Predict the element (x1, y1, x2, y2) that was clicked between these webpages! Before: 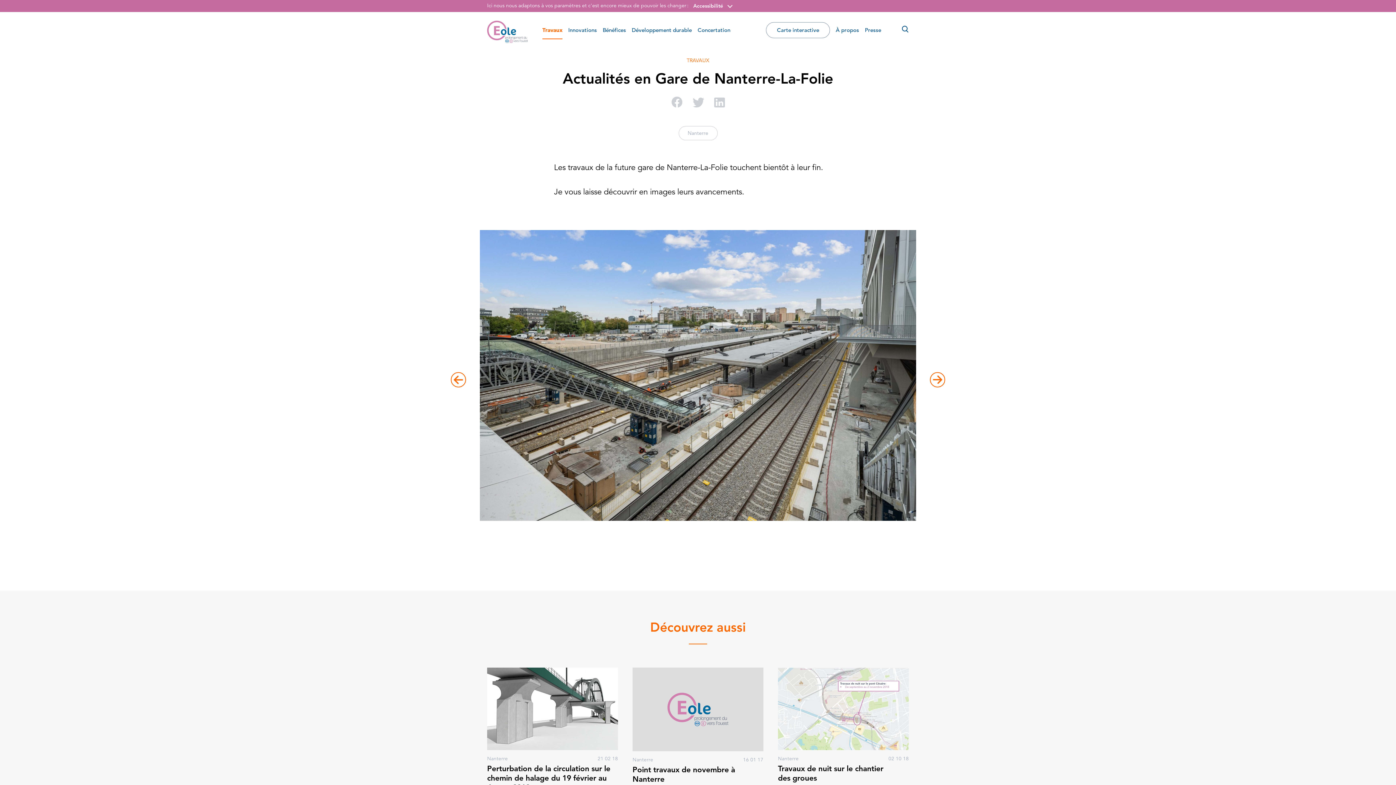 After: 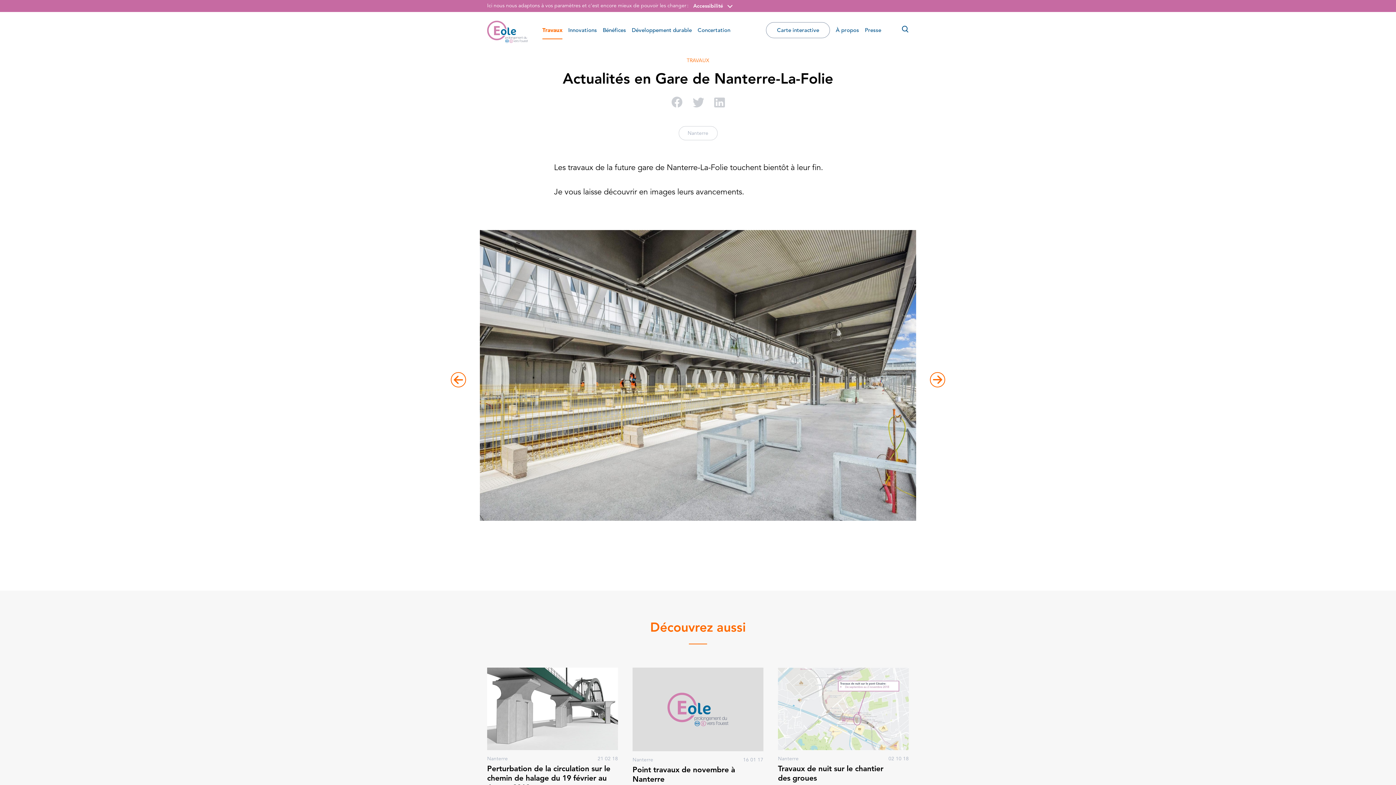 Action: bbox: (681, 532, 685, 536) label: 3 of 7